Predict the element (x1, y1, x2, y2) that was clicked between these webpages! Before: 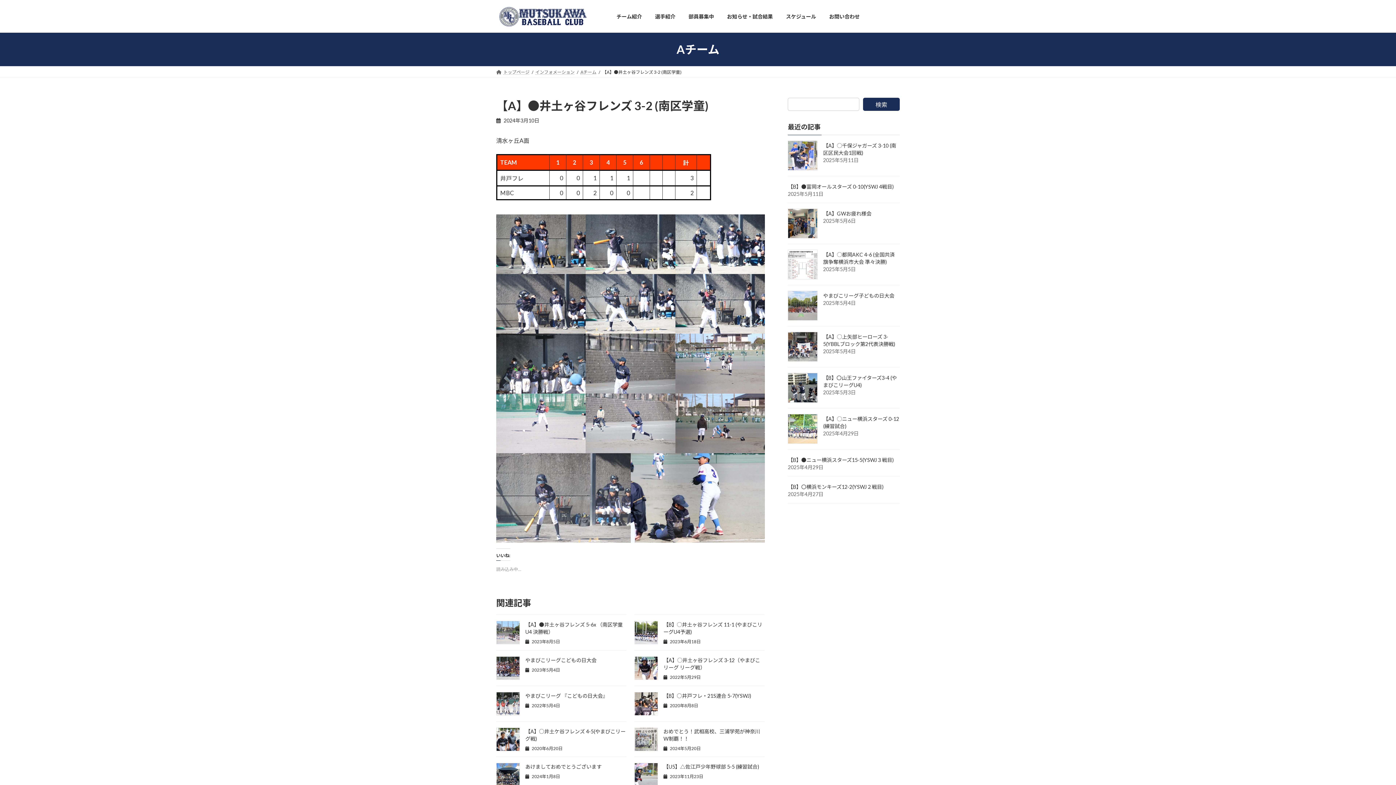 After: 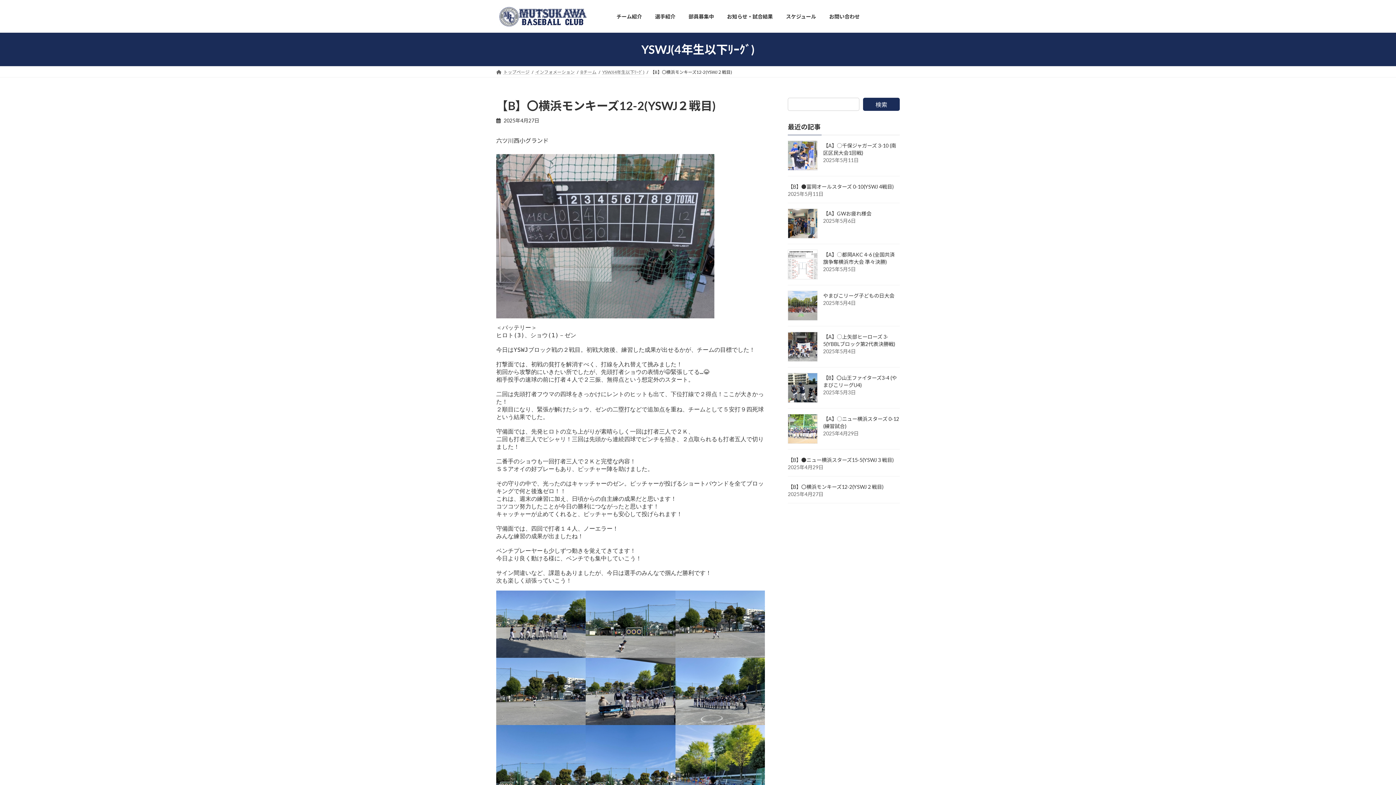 Action: label: 【B】〇横浜モンキーズ12-2(YSWJ２戦目) bbox: (788, 484, 883, 490)